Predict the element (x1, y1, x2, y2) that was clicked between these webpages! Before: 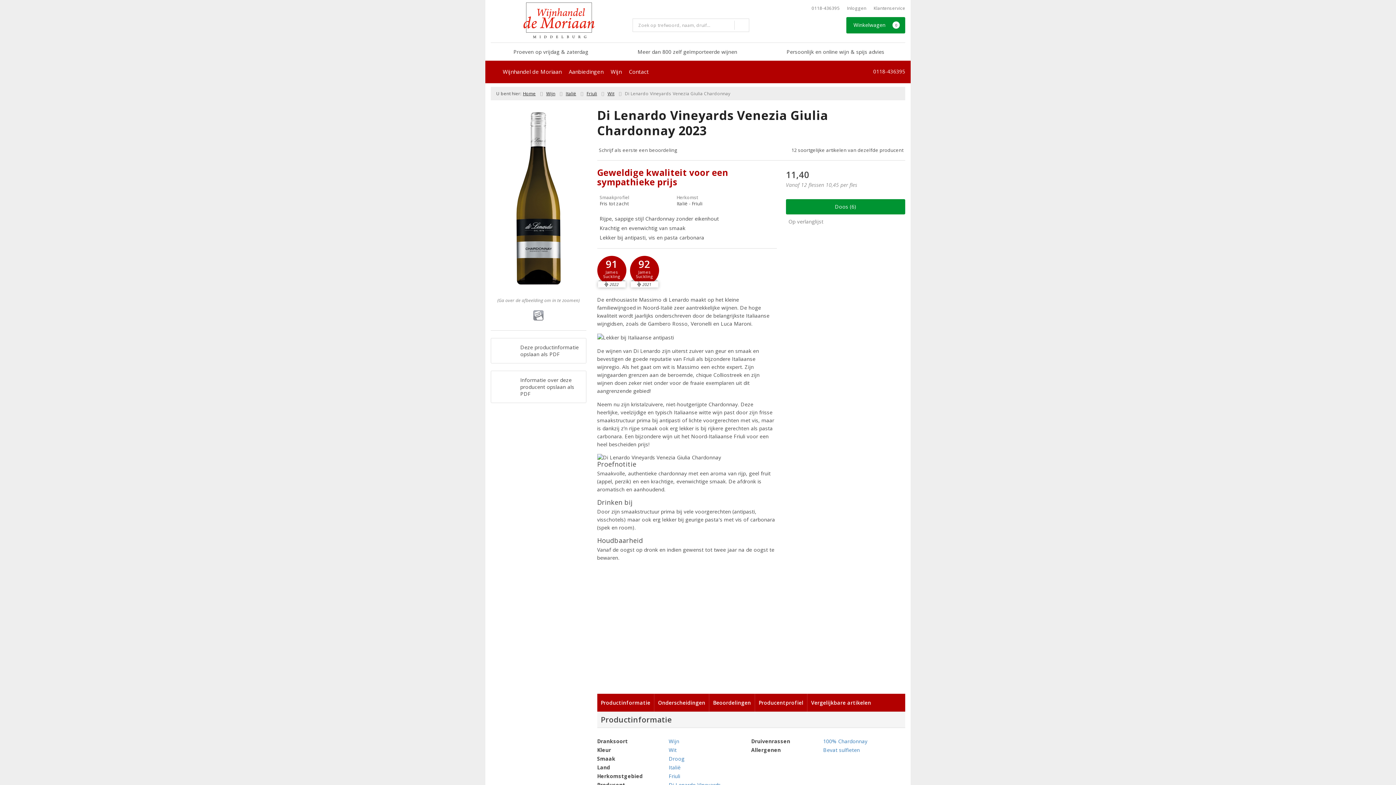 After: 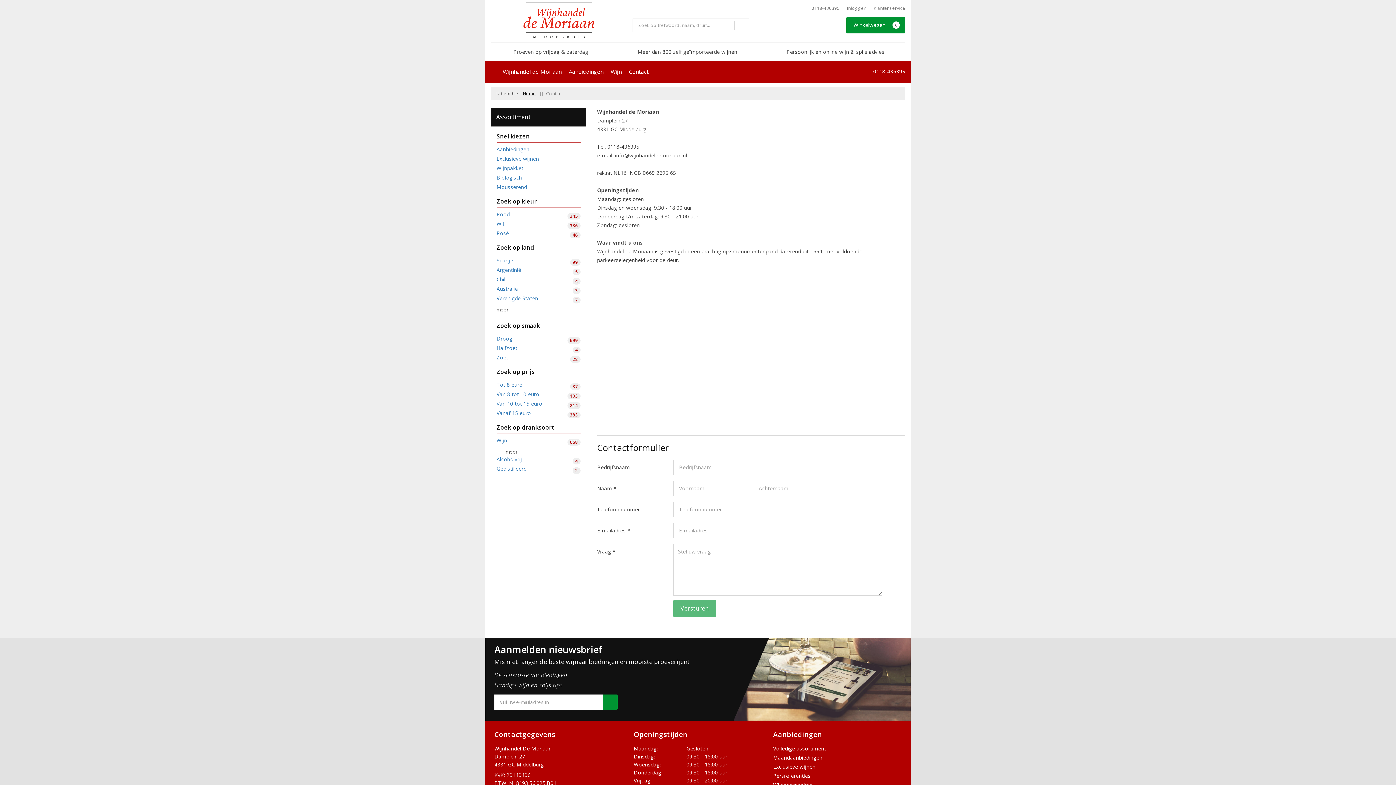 Action: bbox: (625, 60, 652, 82) label: Contact